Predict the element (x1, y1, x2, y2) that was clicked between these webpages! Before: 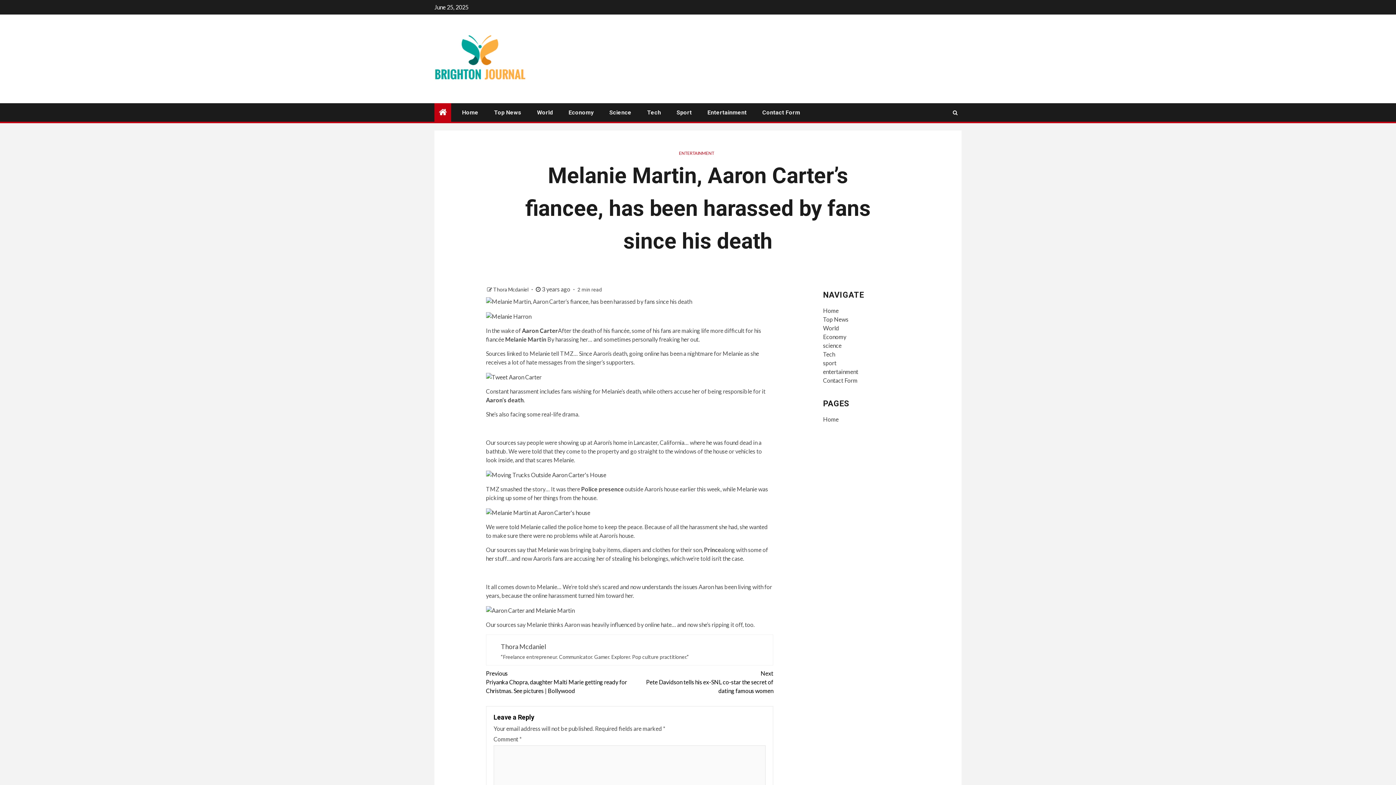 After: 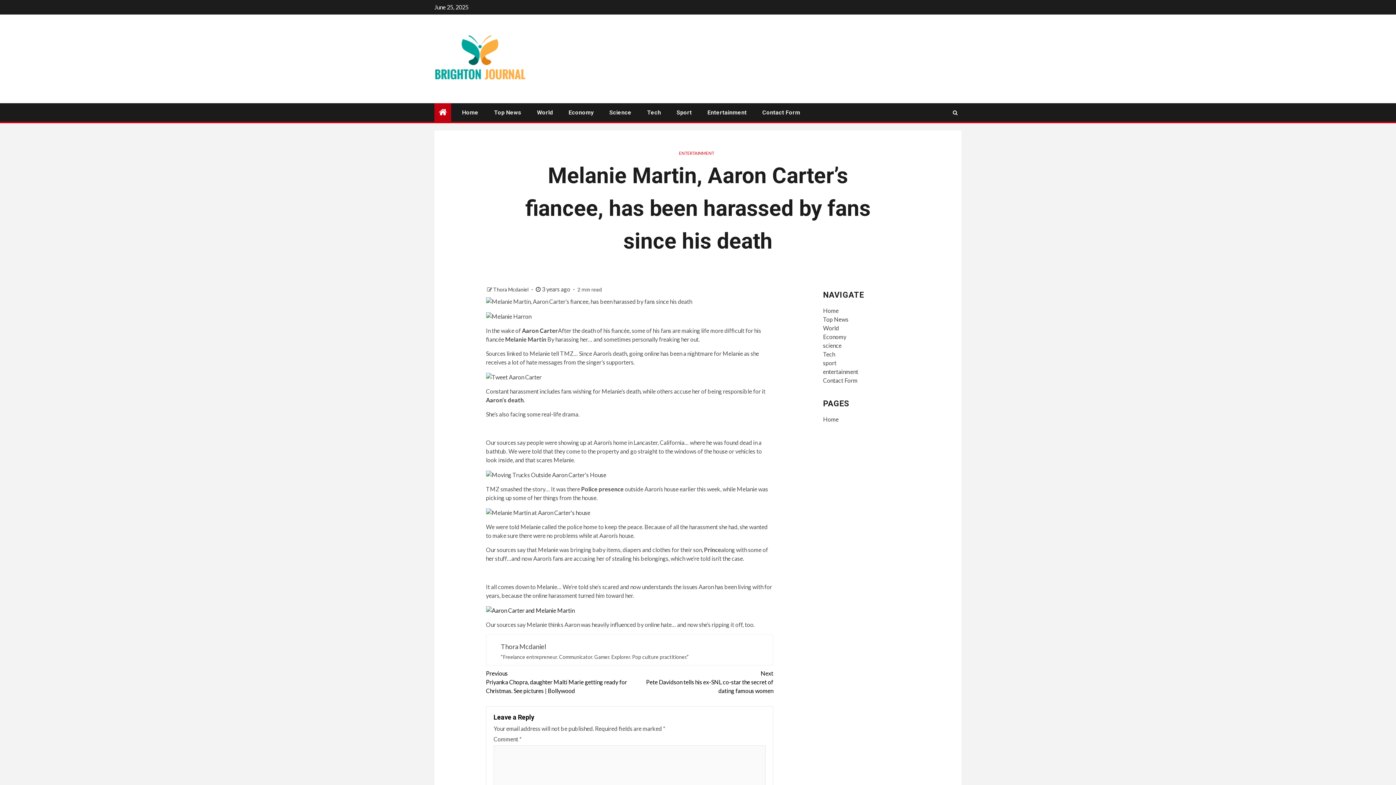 Action: bbox: (486, 605, 773, 615)